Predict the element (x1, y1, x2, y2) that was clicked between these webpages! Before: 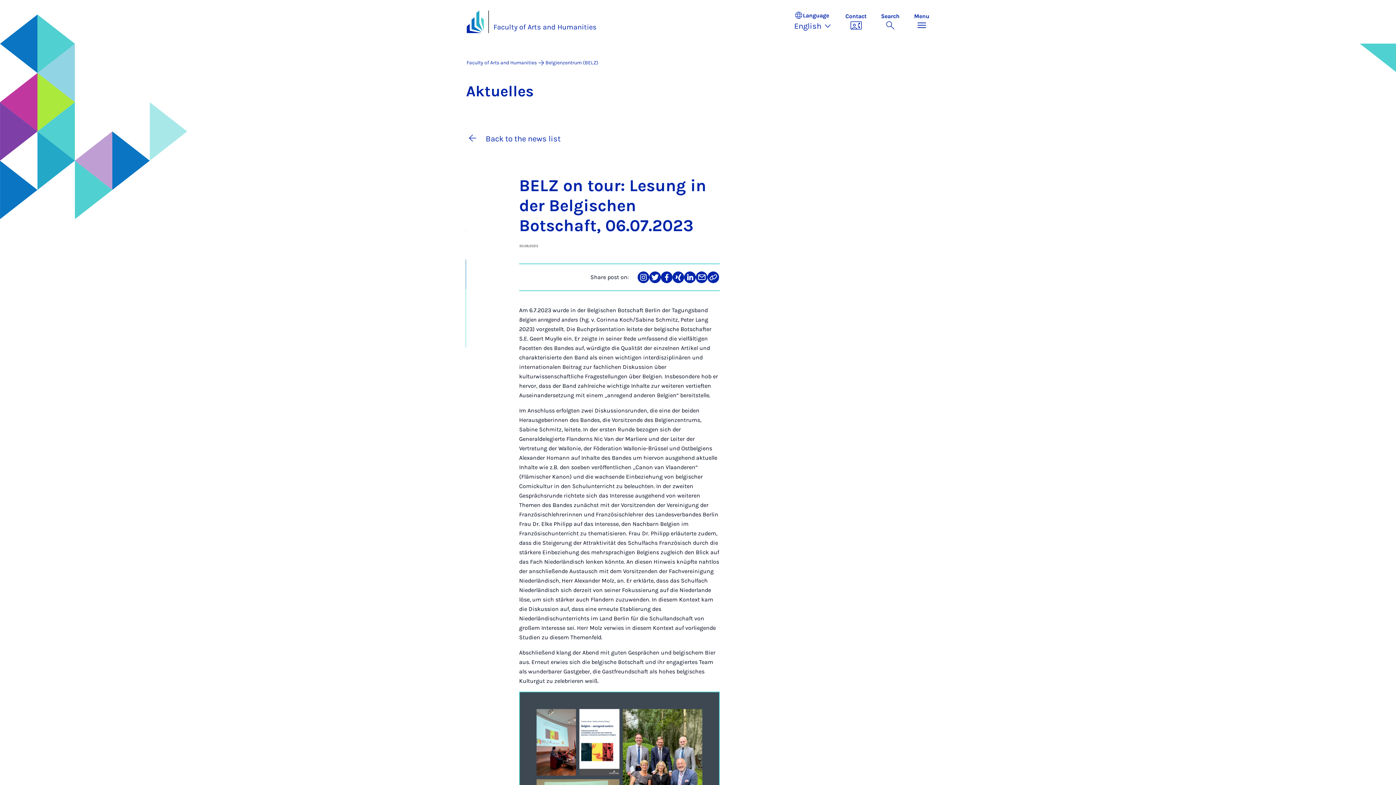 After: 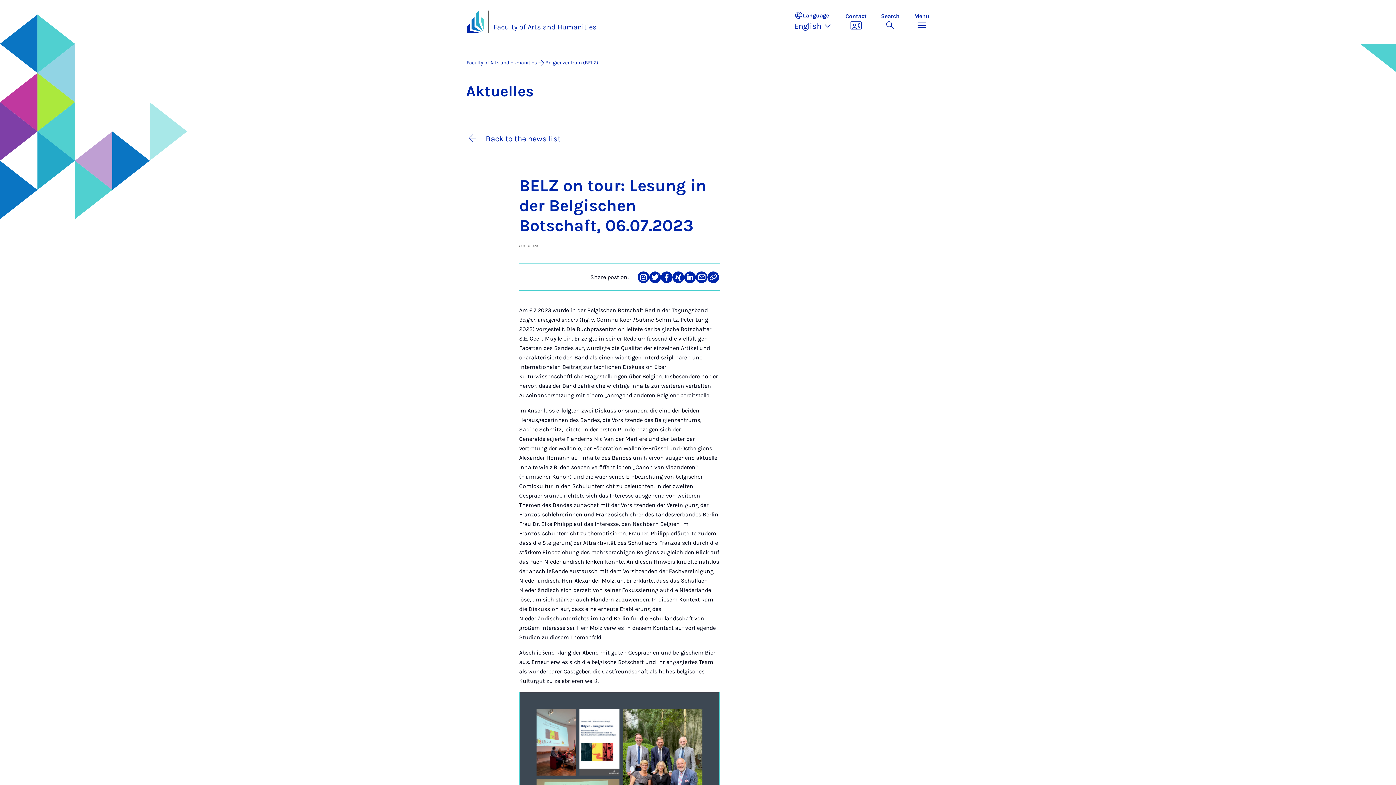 Action: bbox: (649, 271, 661, 283) label: Teilen auf Twitter